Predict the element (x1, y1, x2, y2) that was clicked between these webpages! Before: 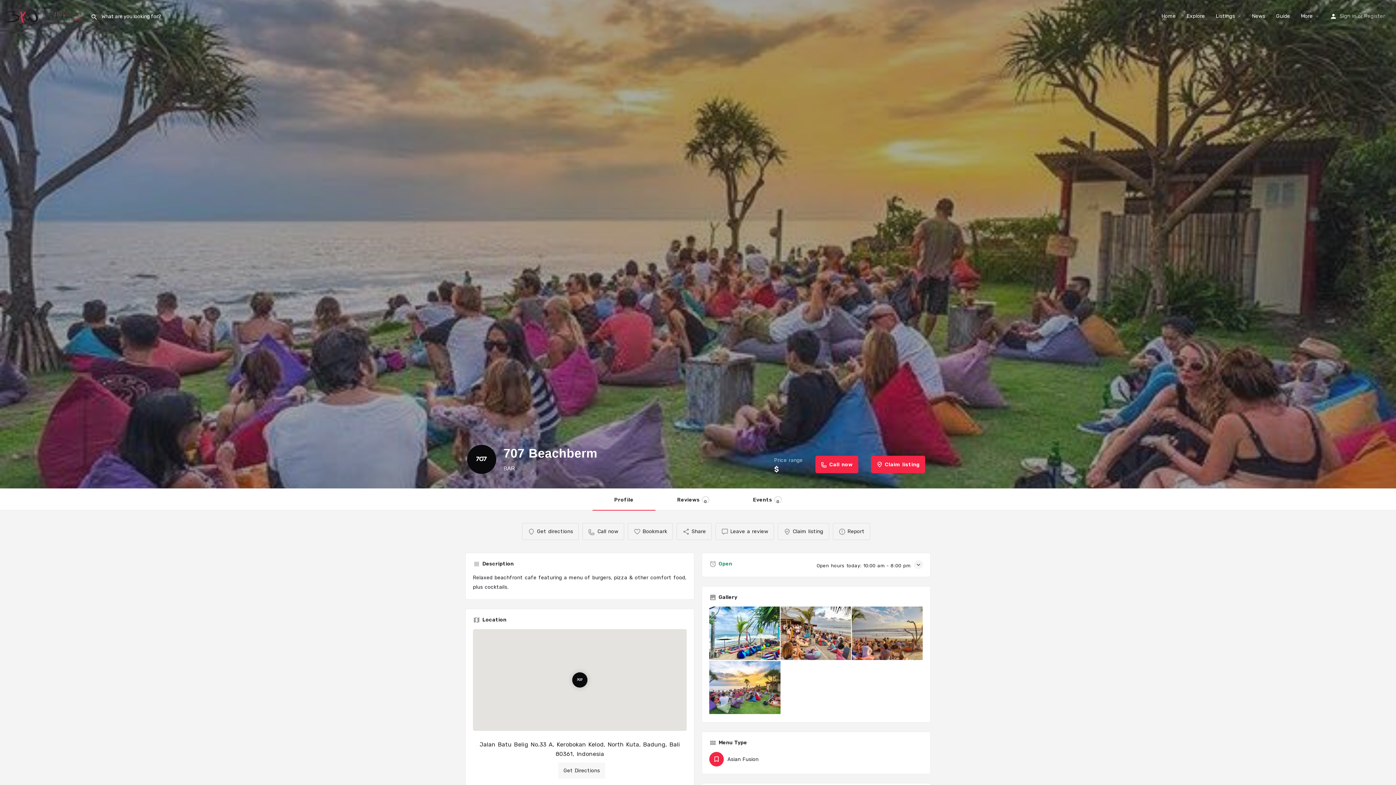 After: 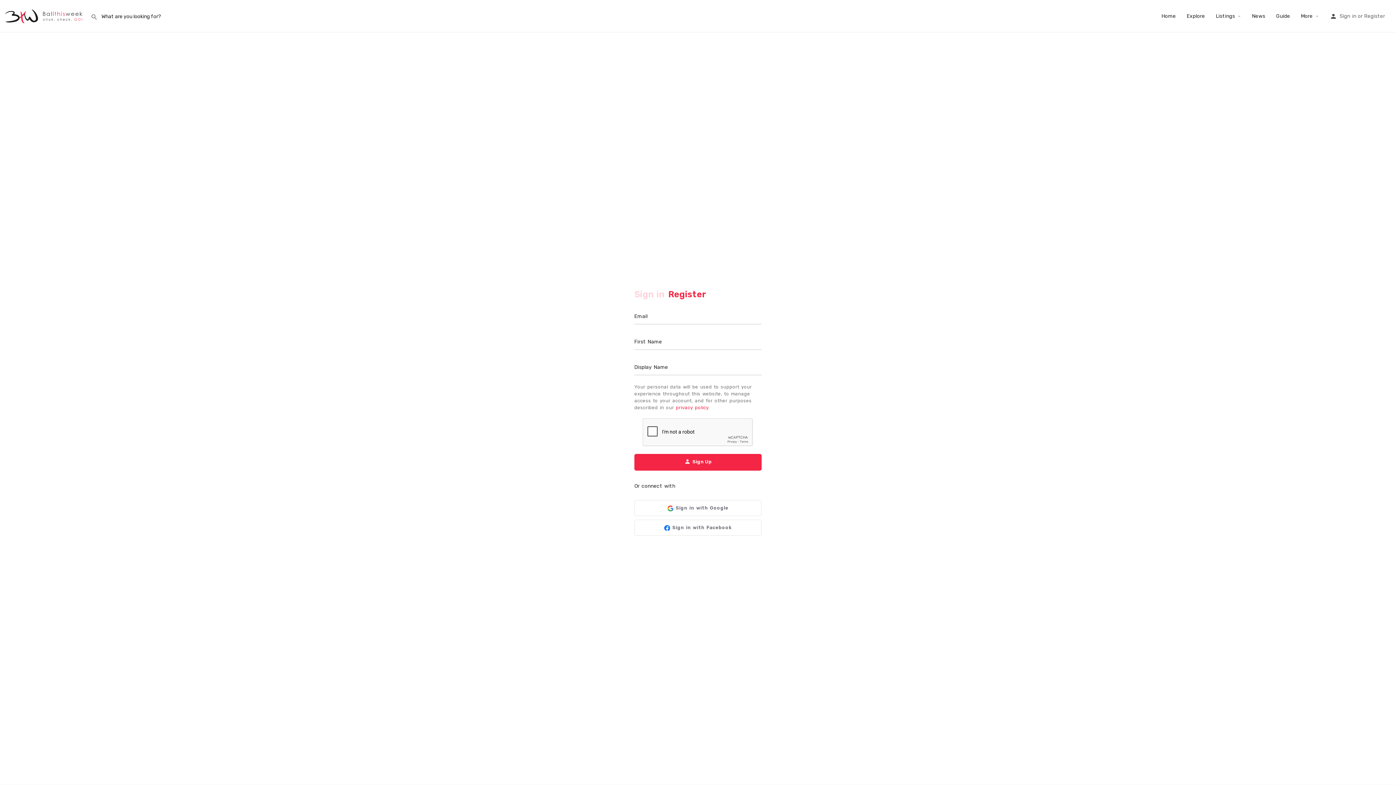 Action: bbox: (1364, 11, 1385, 20) label: Register